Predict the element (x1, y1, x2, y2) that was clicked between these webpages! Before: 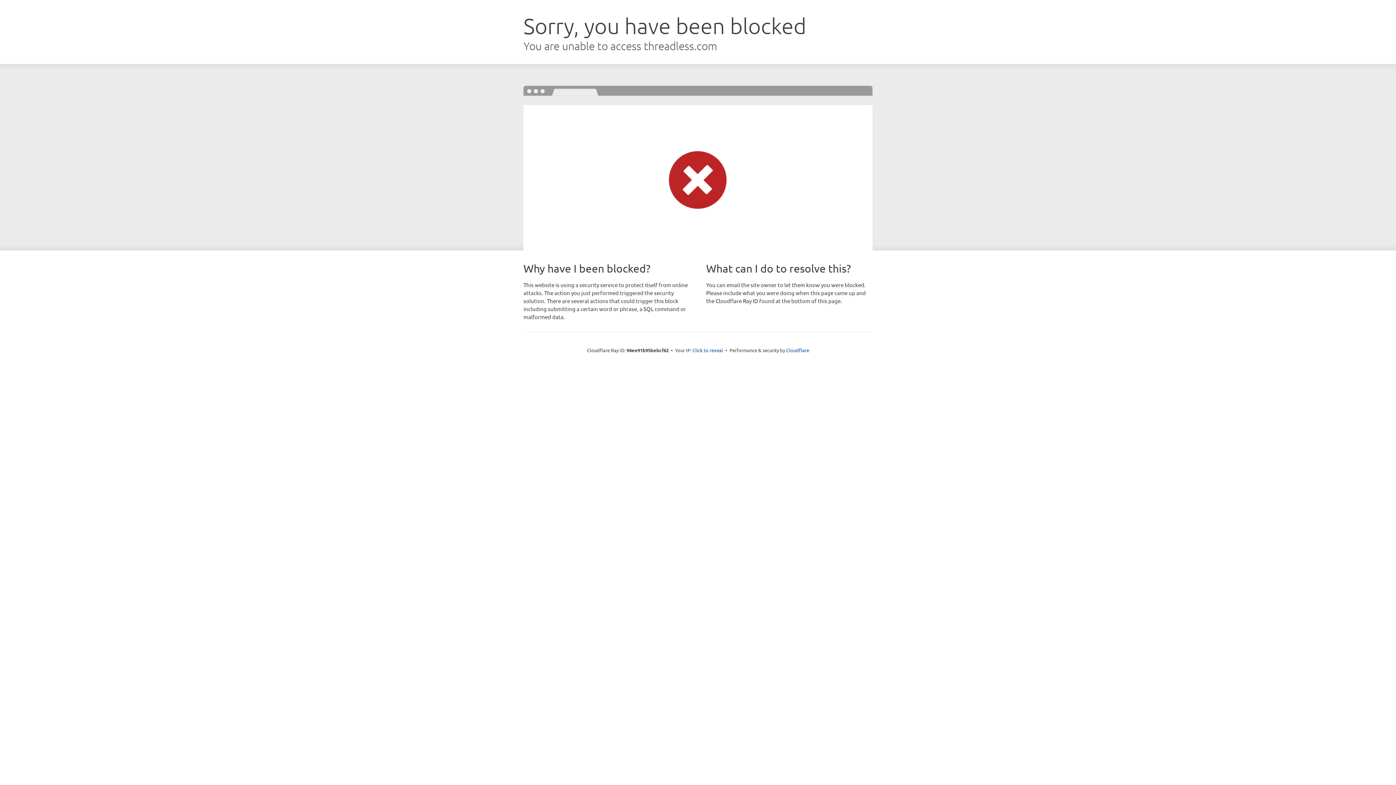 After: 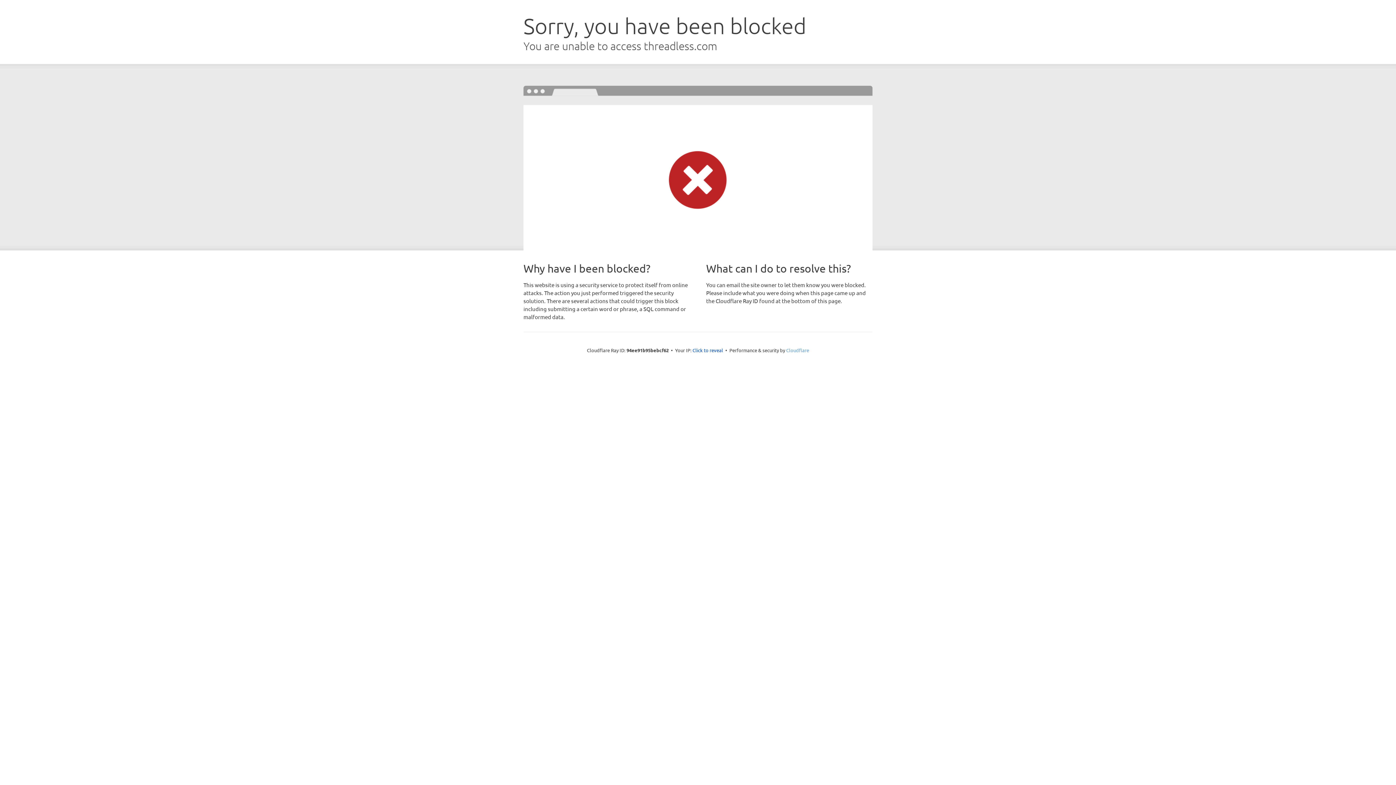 Action: label: Cloudflare bbox: (786, 347, 809, 353)